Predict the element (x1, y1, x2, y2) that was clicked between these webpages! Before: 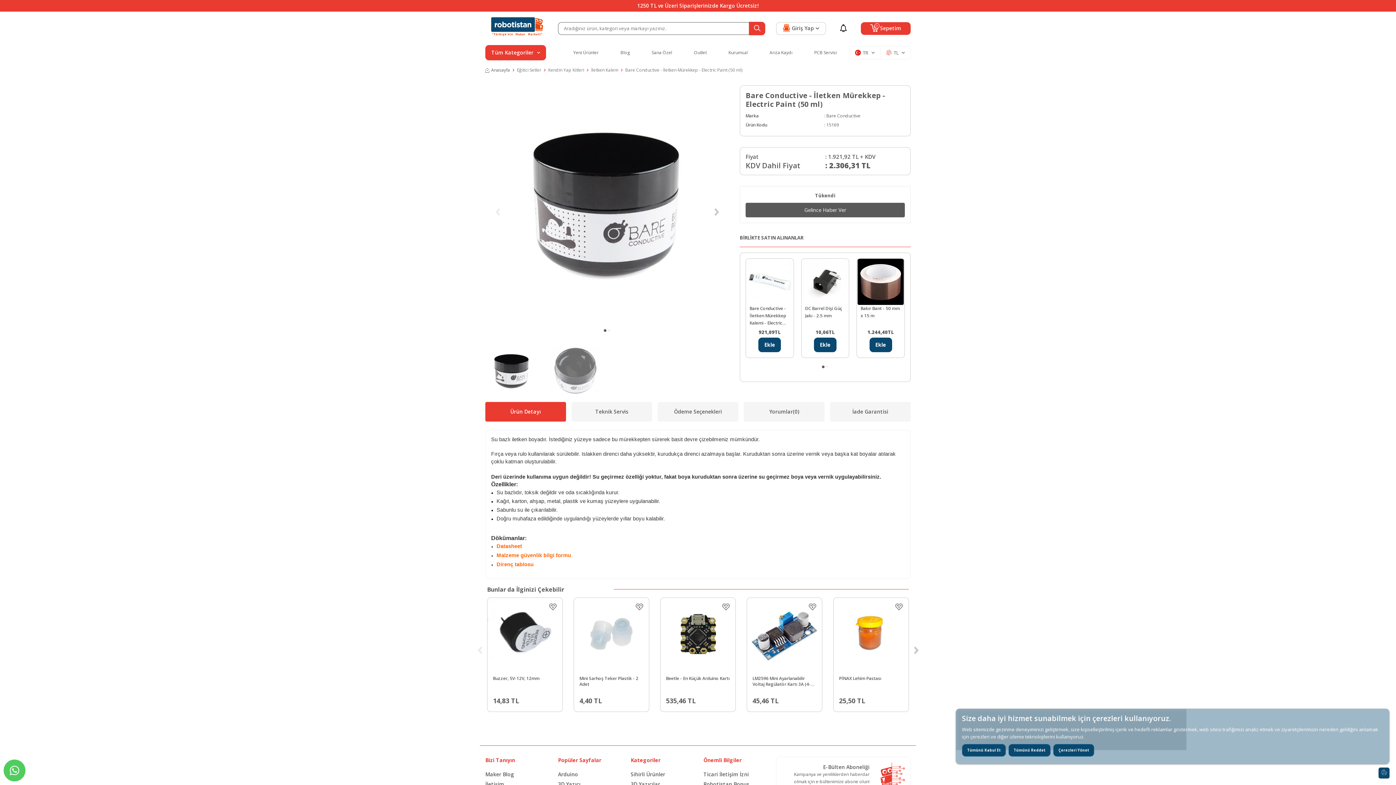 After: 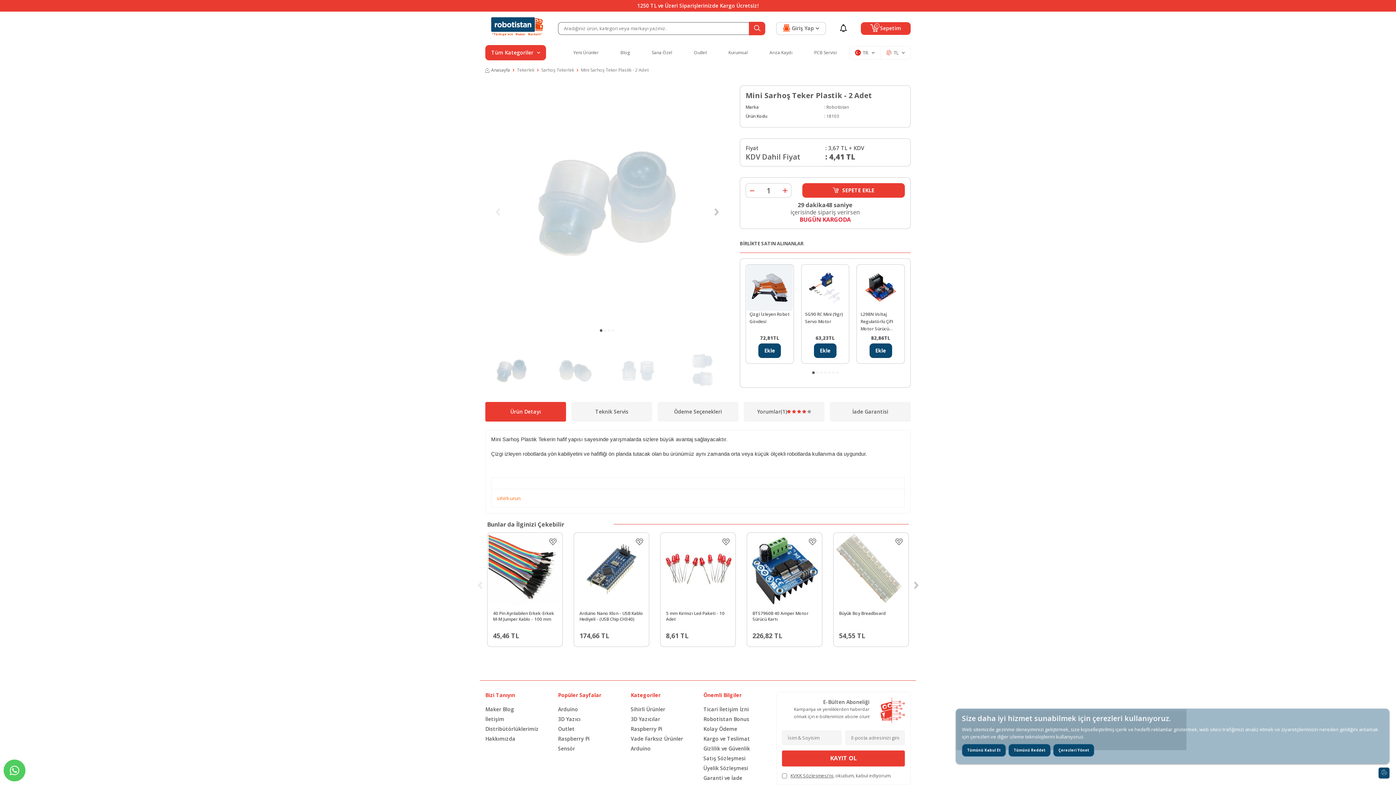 Action: bbox: (574, 598, 649, 670)